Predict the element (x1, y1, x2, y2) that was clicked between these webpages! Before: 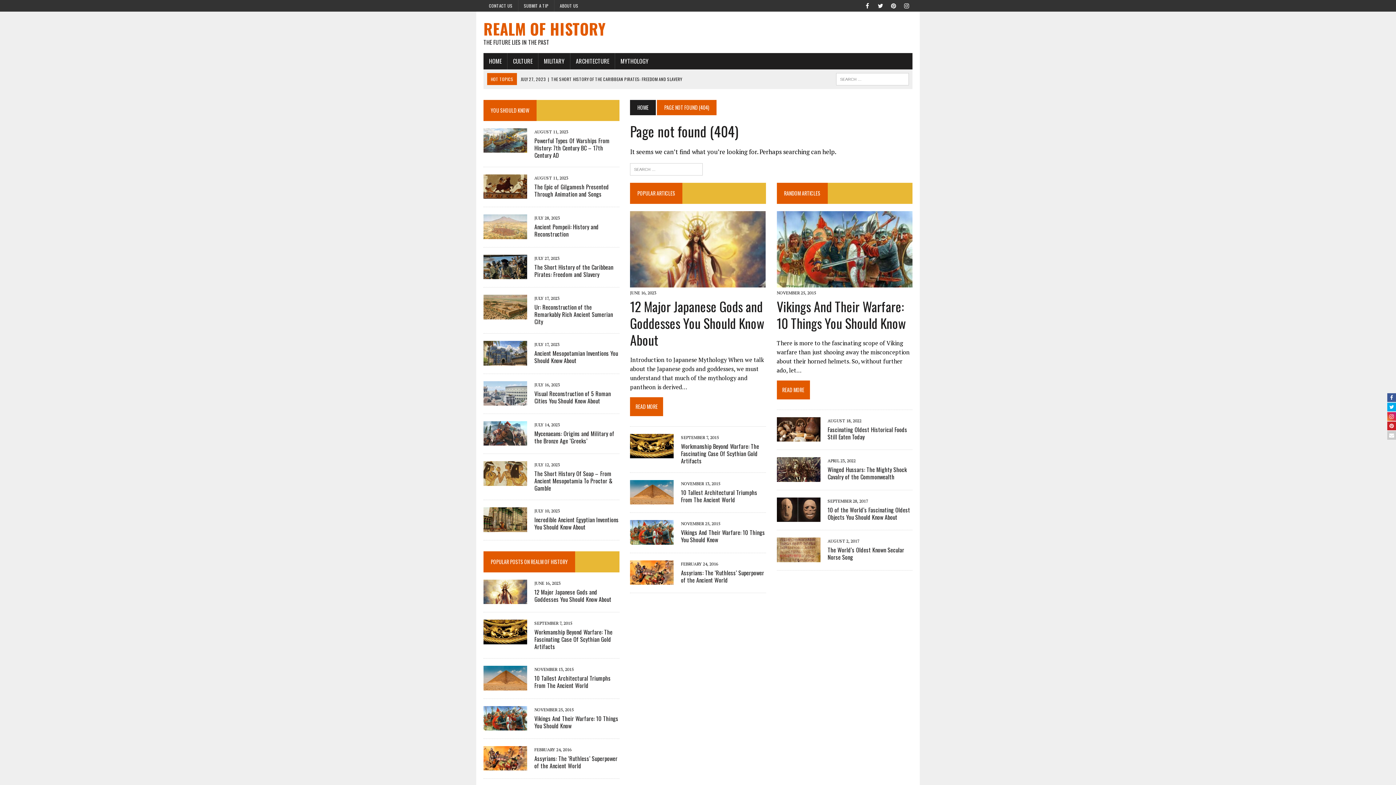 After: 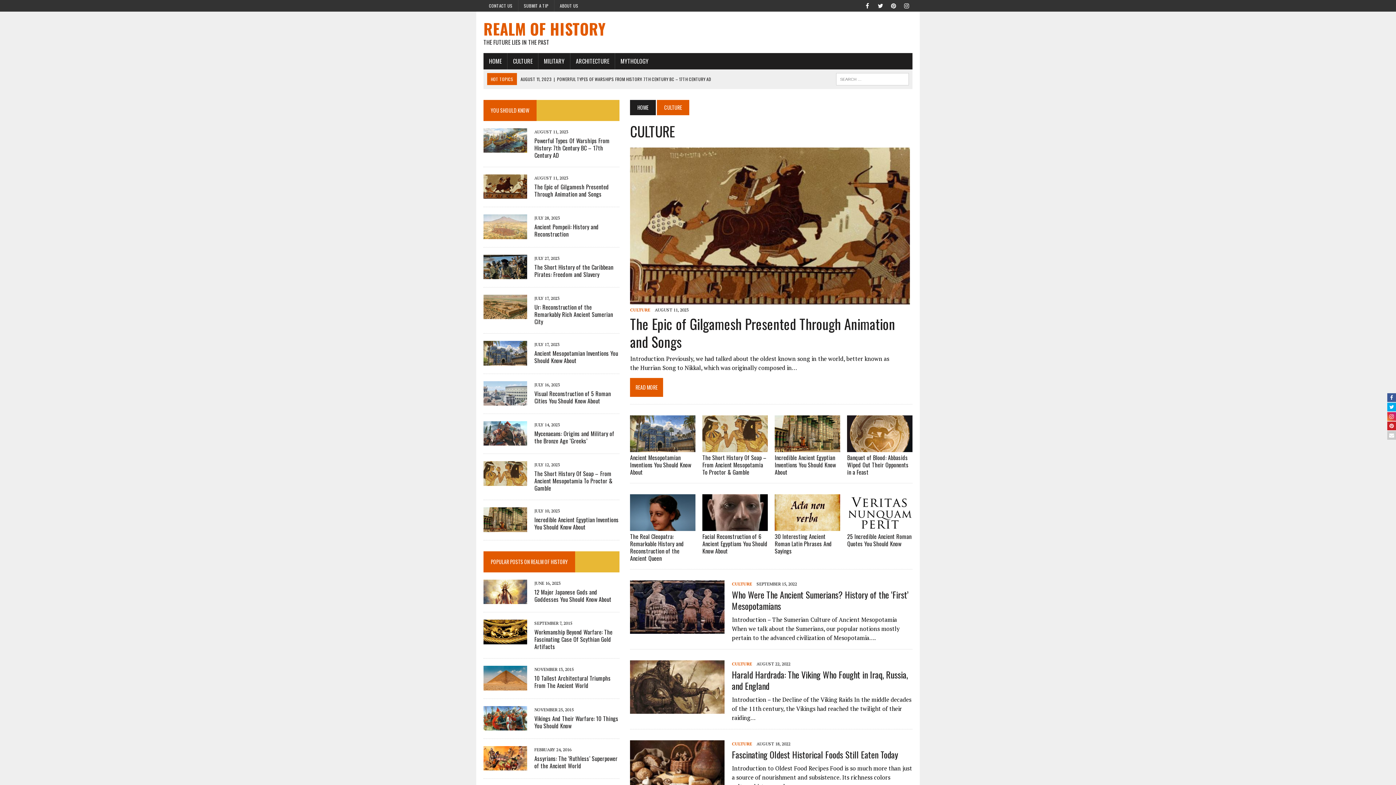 Action: label: CULTURE bbox: (507, 53, 538, 69)